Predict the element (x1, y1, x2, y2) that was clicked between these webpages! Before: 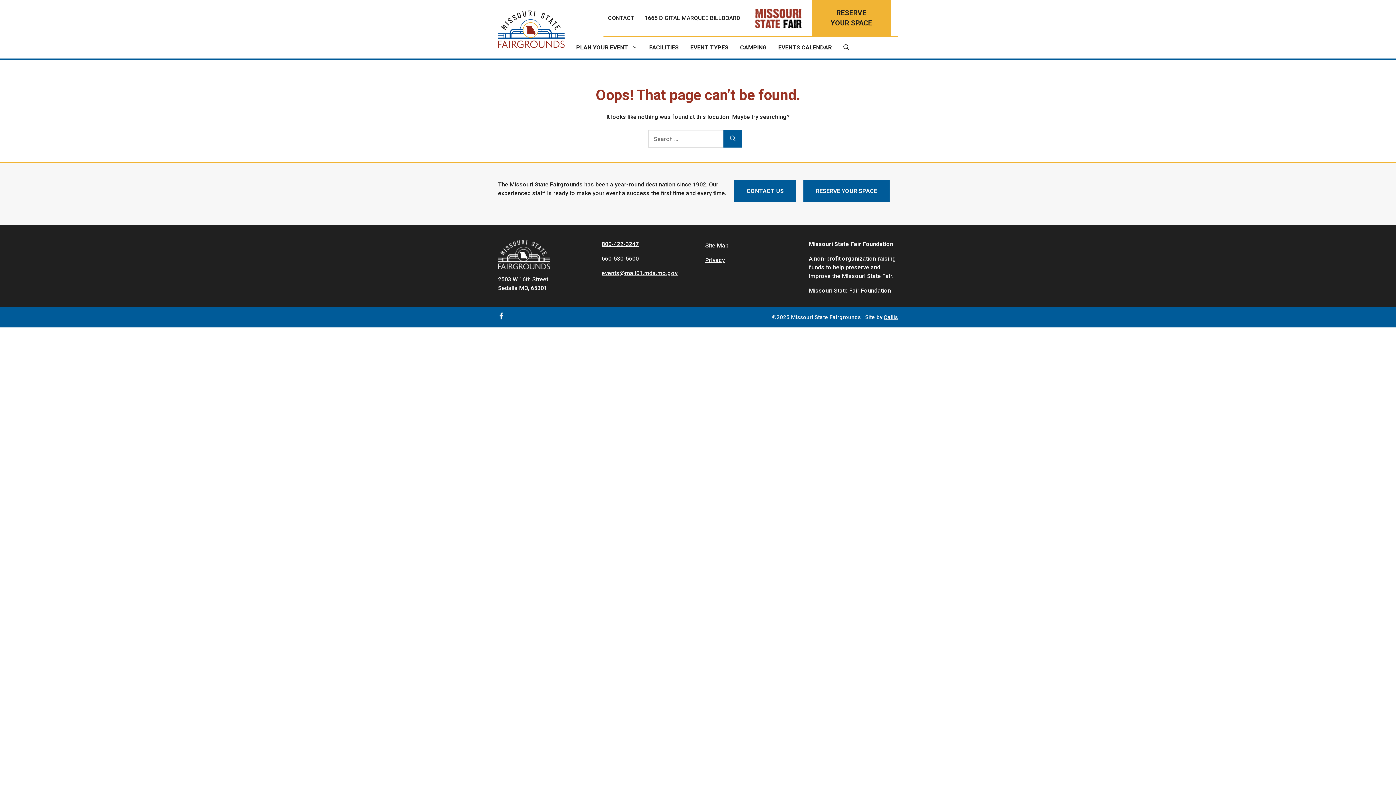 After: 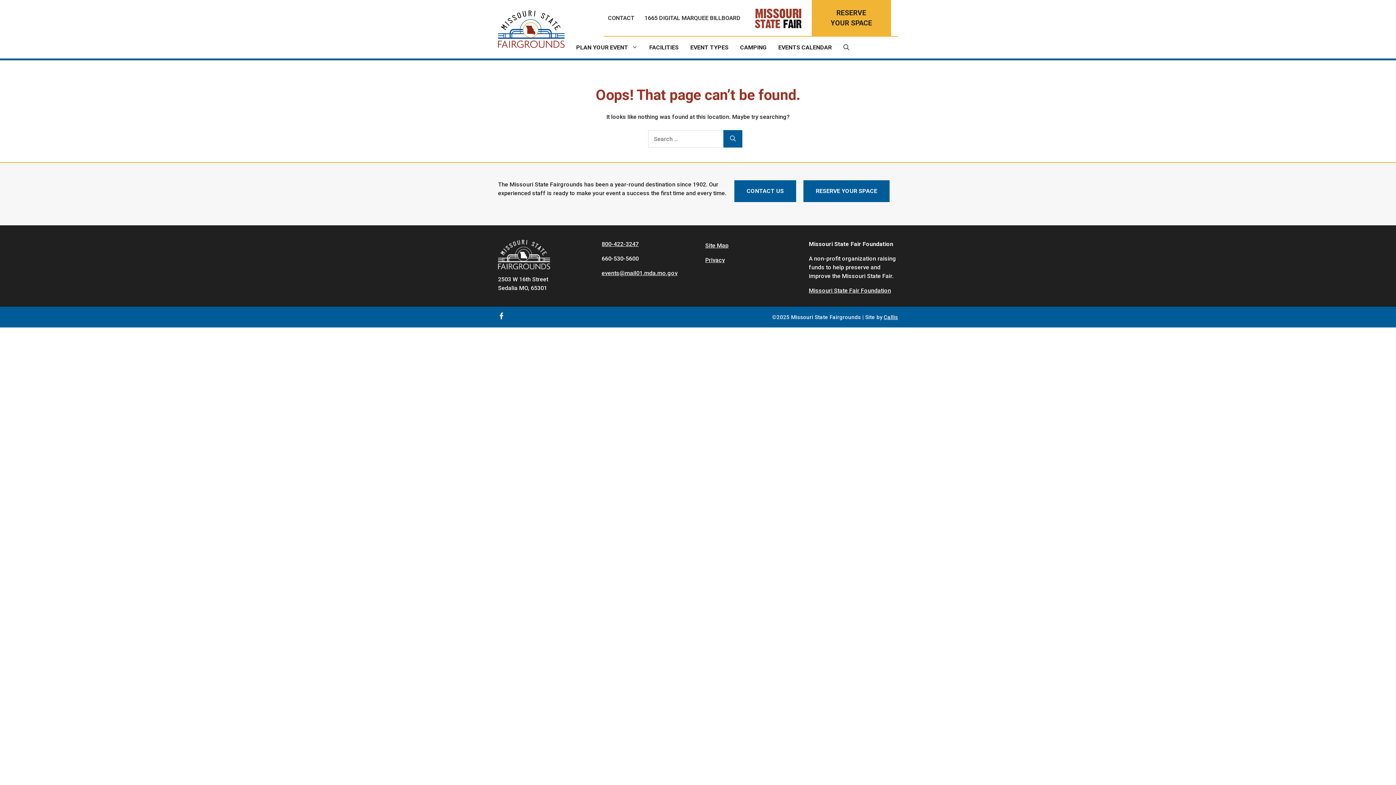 Action: bbox: (601, 255, 638, 262) label: 660-530-5600